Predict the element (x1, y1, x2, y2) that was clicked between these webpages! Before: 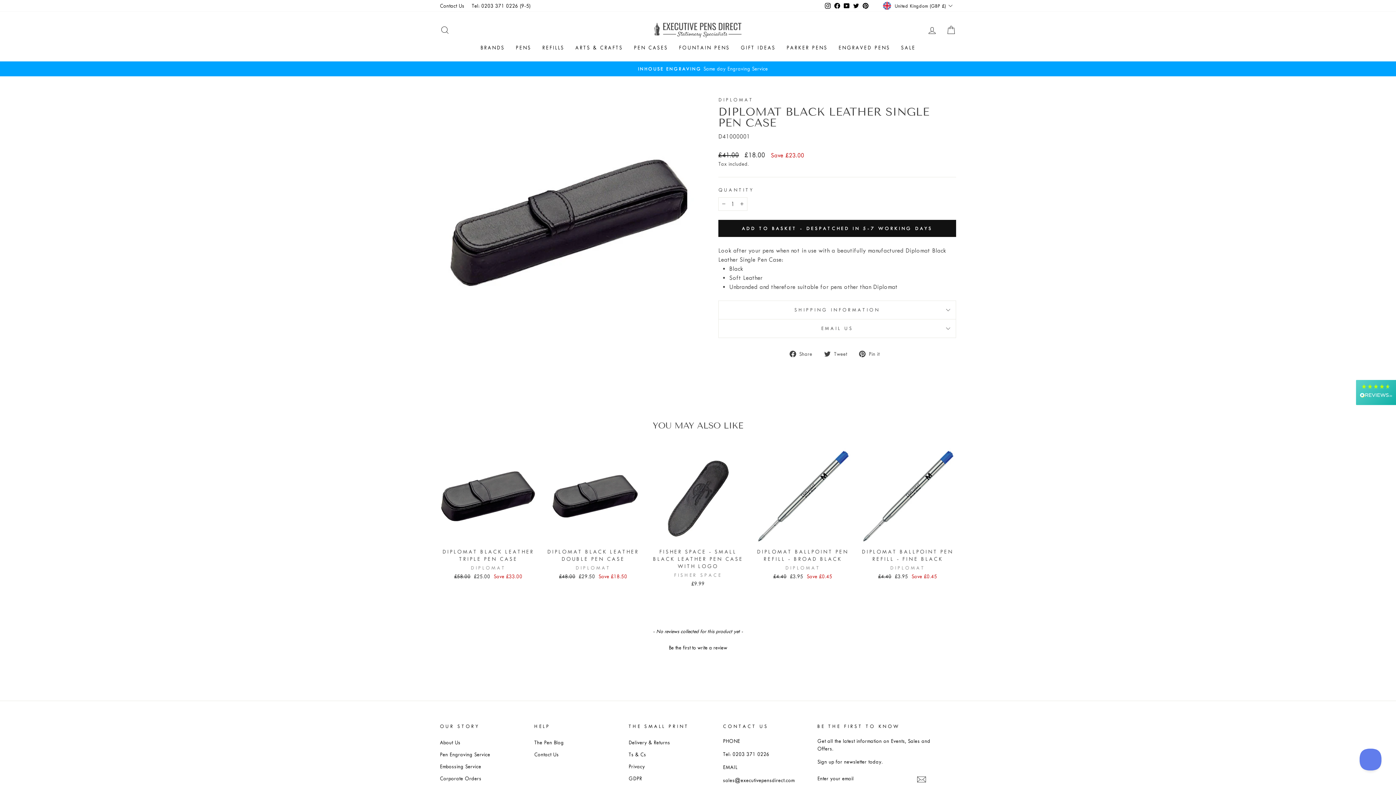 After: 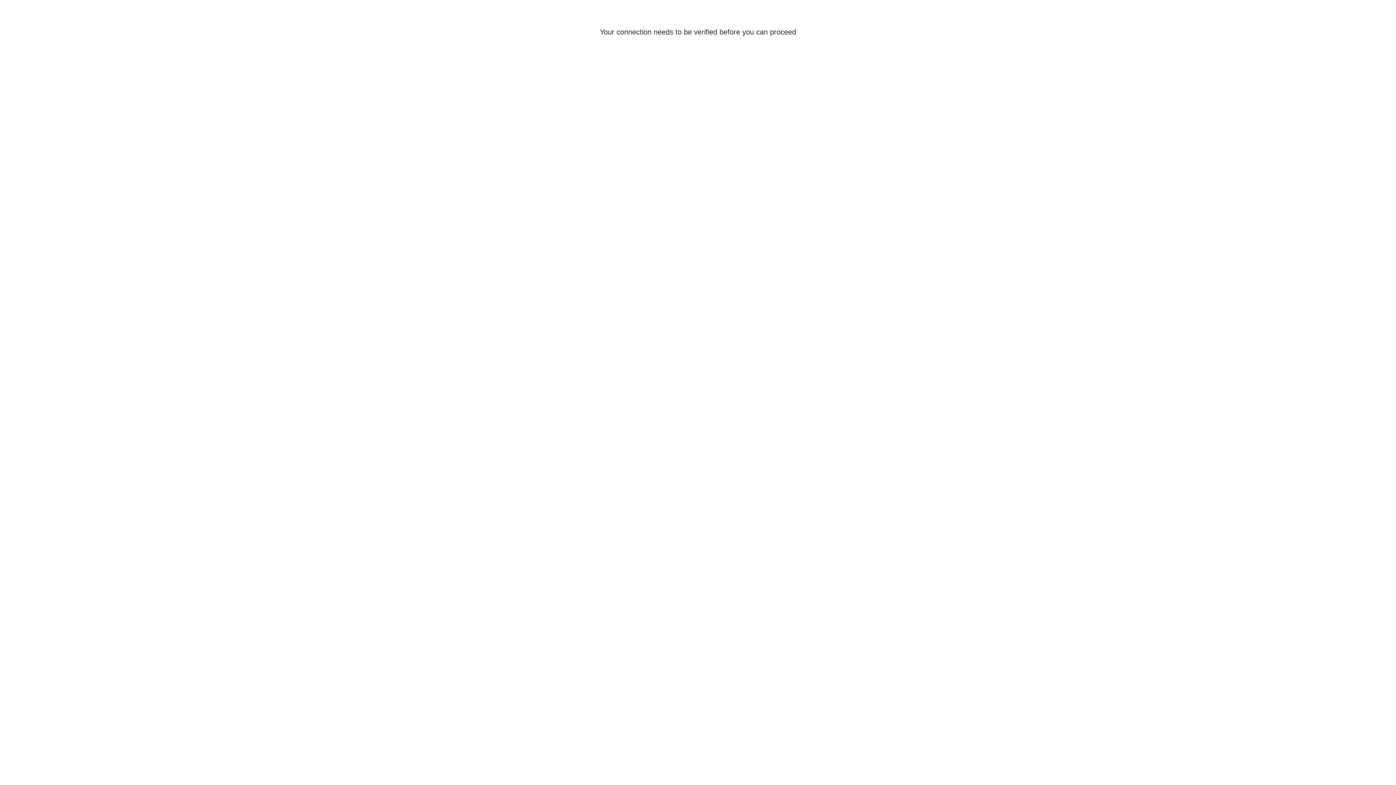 Action: bbox: (922, 22, 941, 37) label: LOG IN